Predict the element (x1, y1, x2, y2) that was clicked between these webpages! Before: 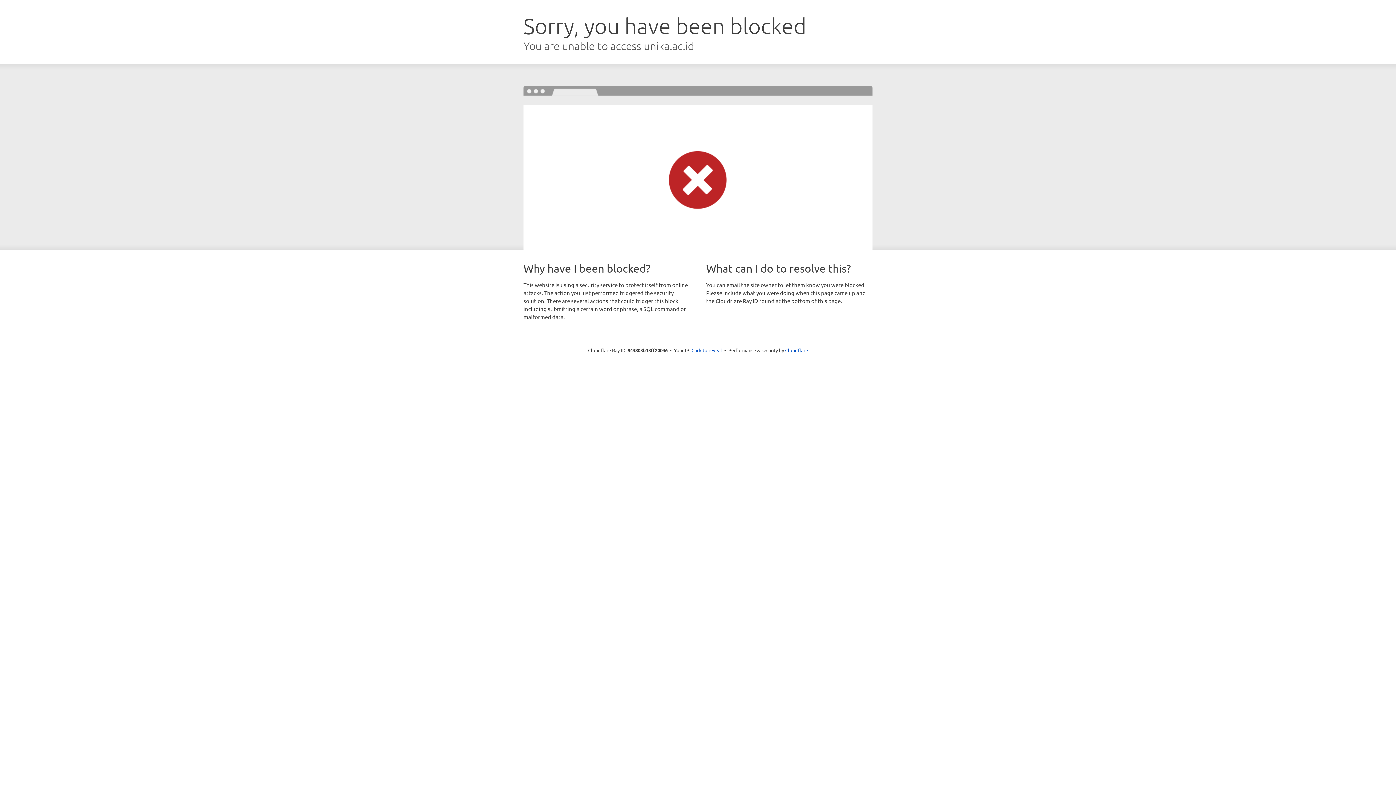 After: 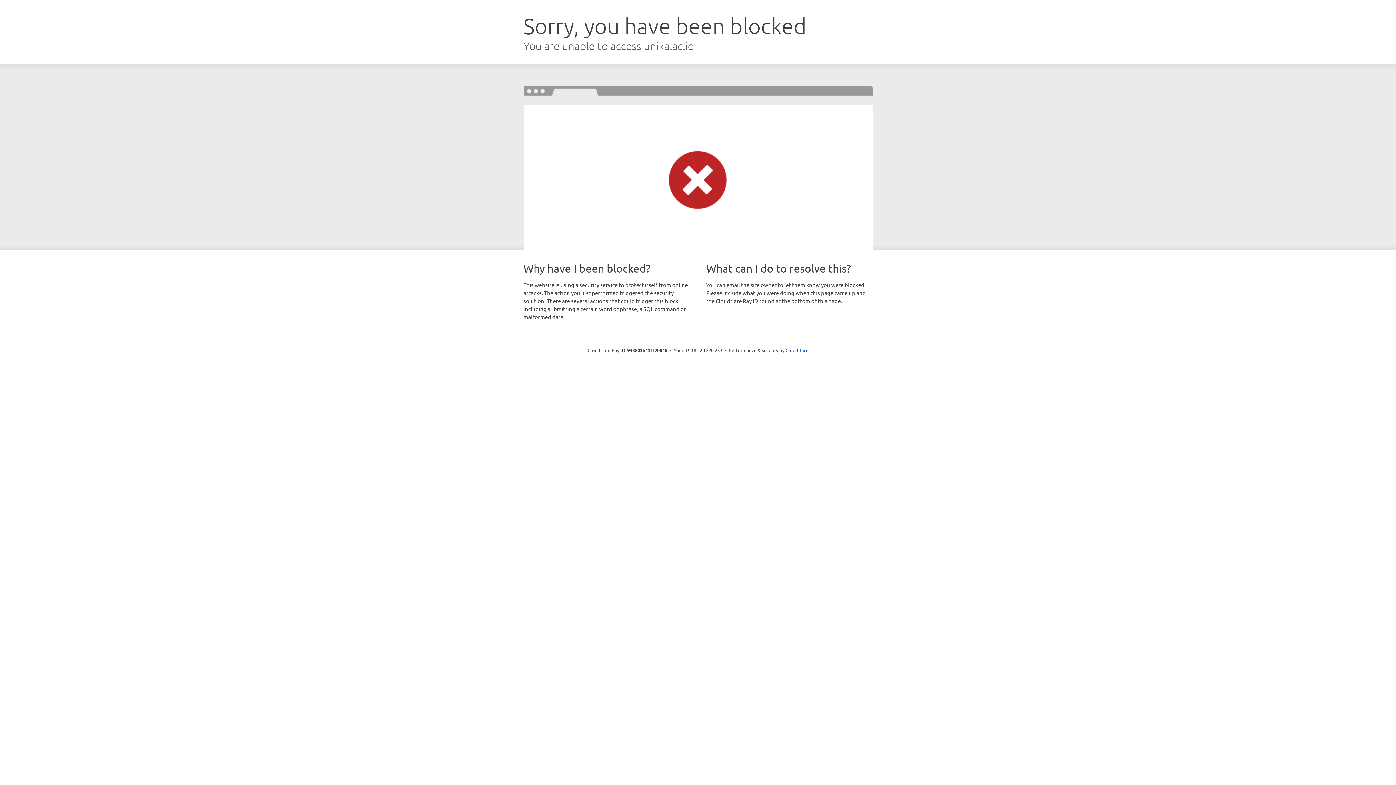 Action: label: Click to reveal bbox: (691, 346, 722, 353)